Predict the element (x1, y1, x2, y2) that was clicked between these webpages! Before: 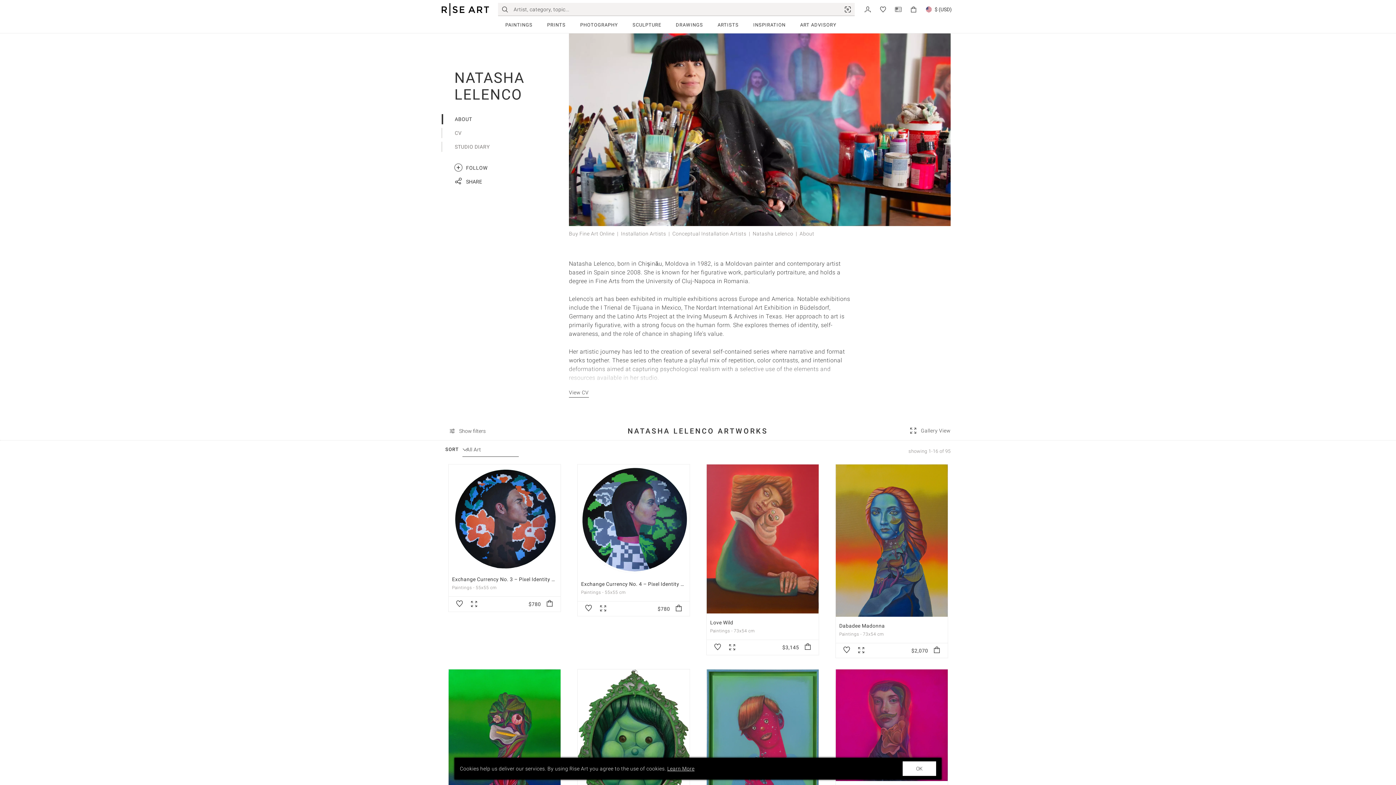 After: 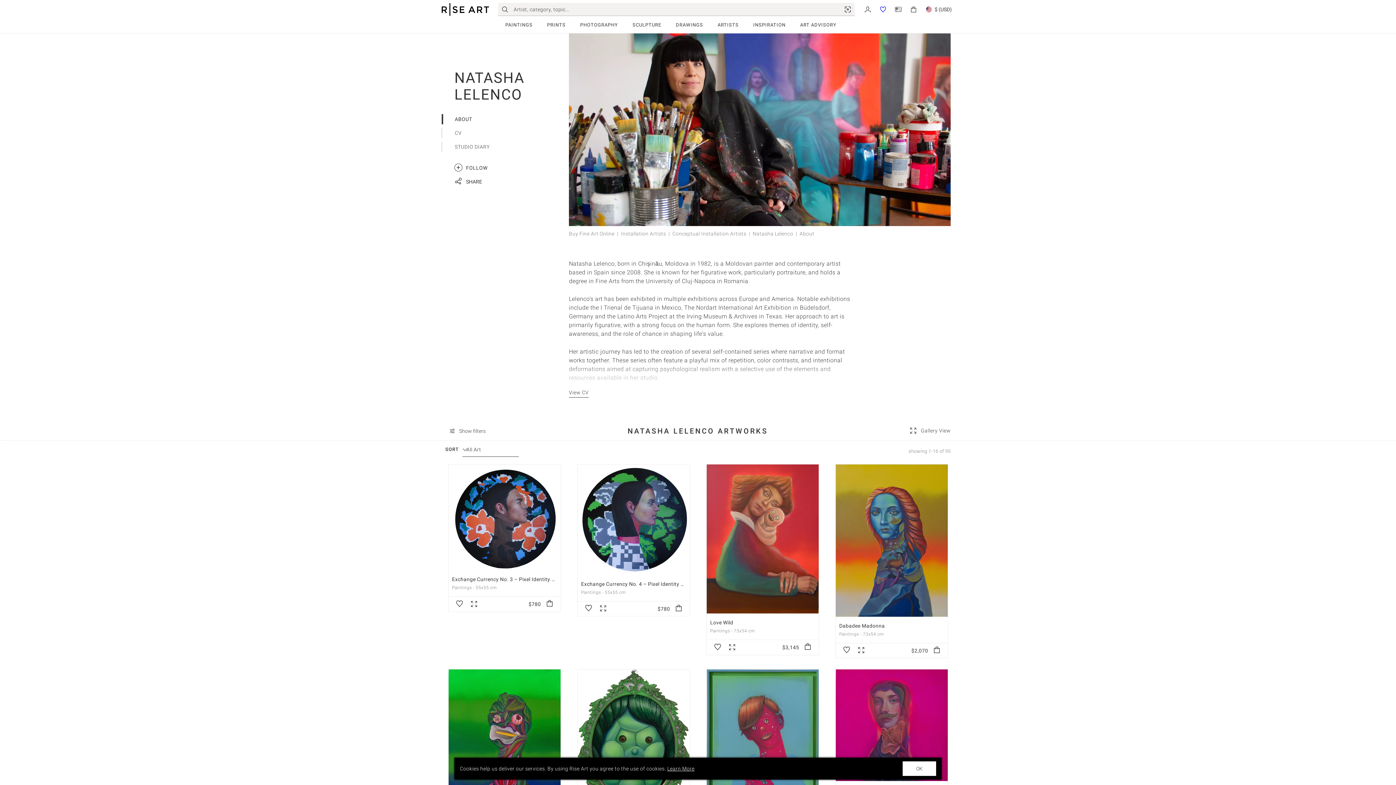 Action: bbox: (880, 5, 886, 12)